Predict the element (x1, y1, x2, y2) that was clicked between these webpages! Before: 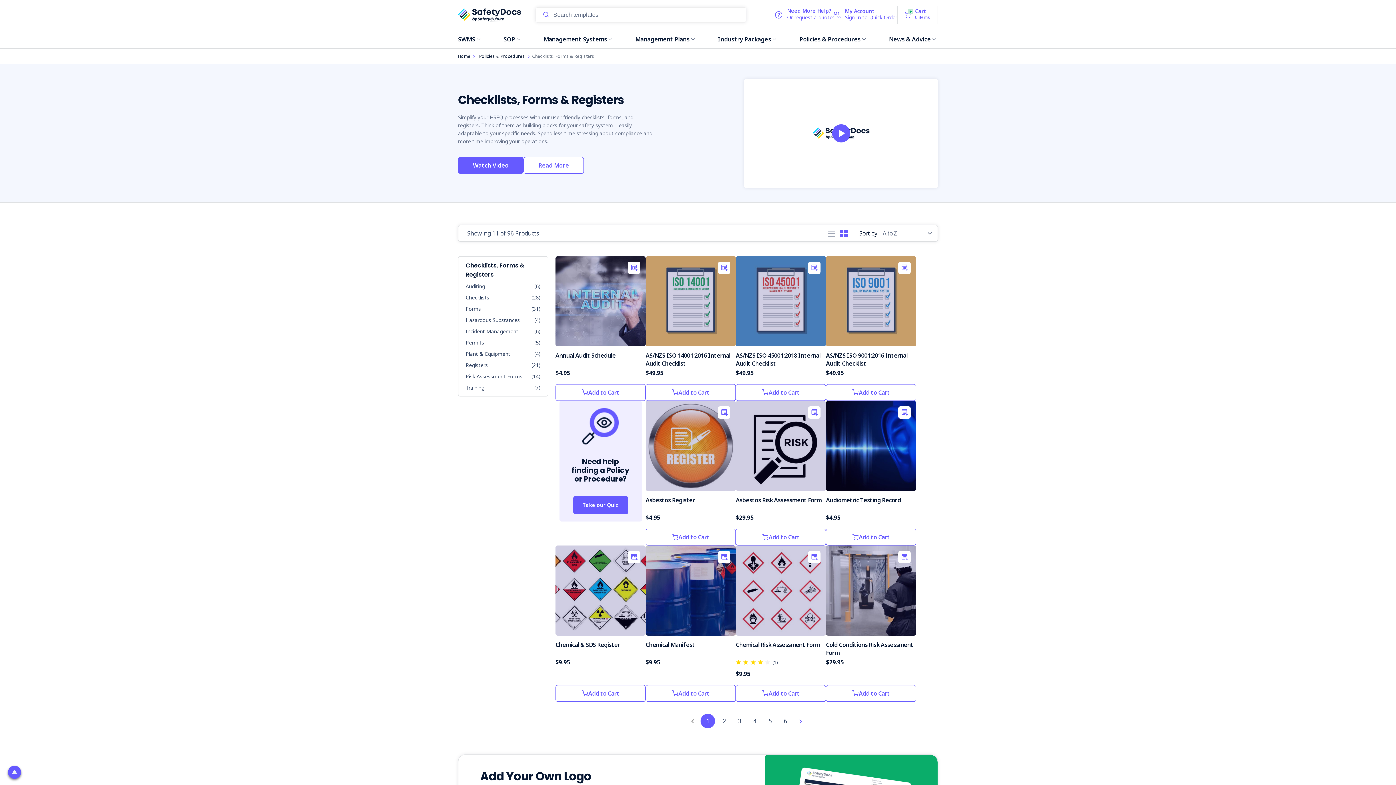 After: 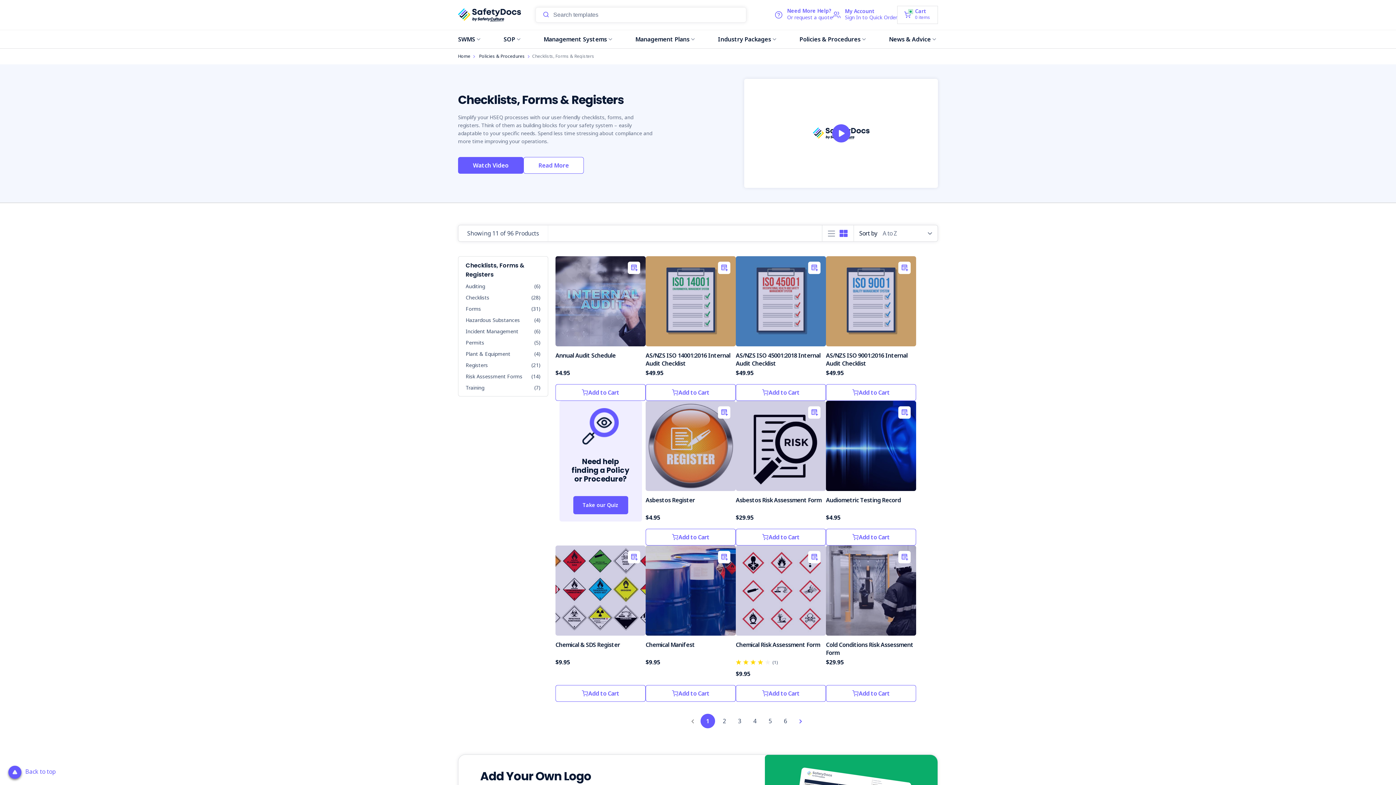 Action: bbox: (5, 762, 25, 782)